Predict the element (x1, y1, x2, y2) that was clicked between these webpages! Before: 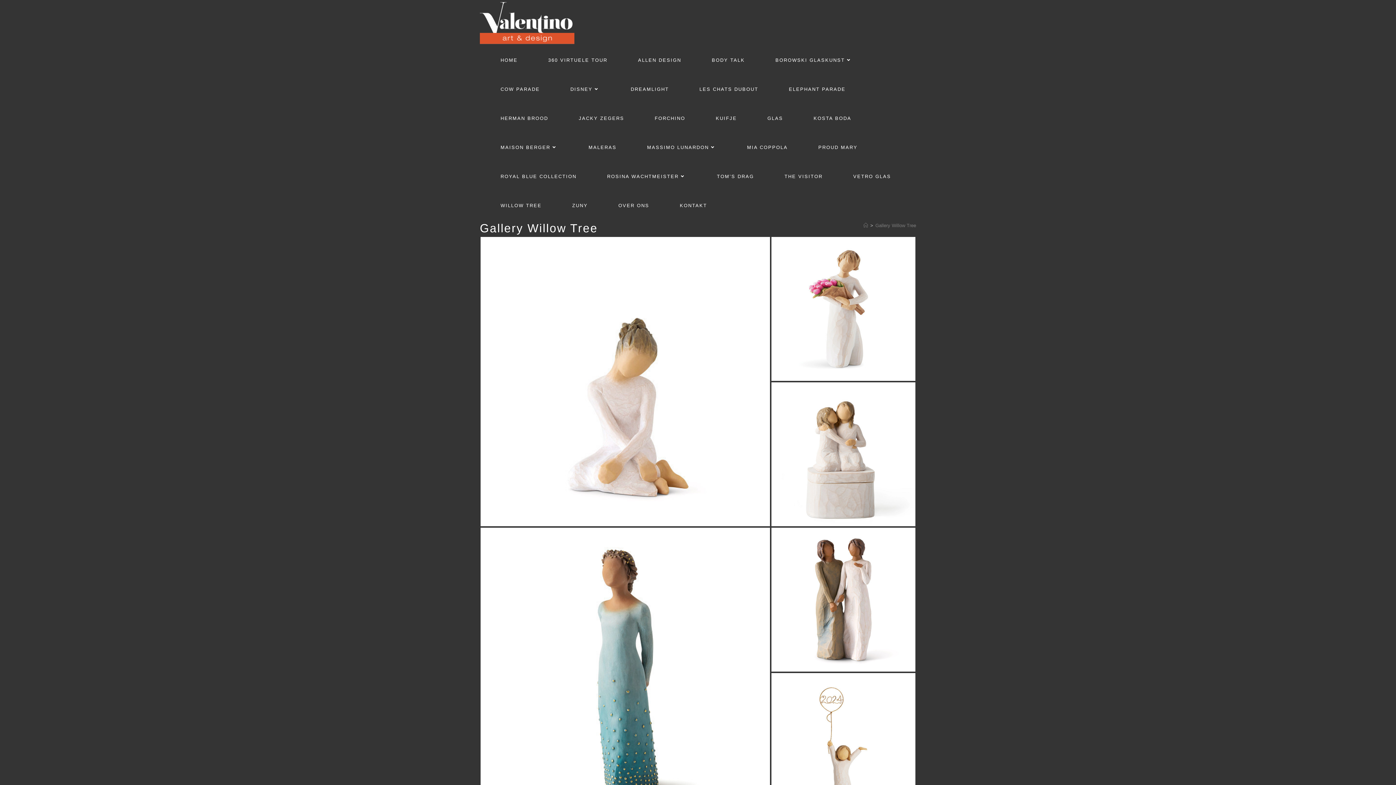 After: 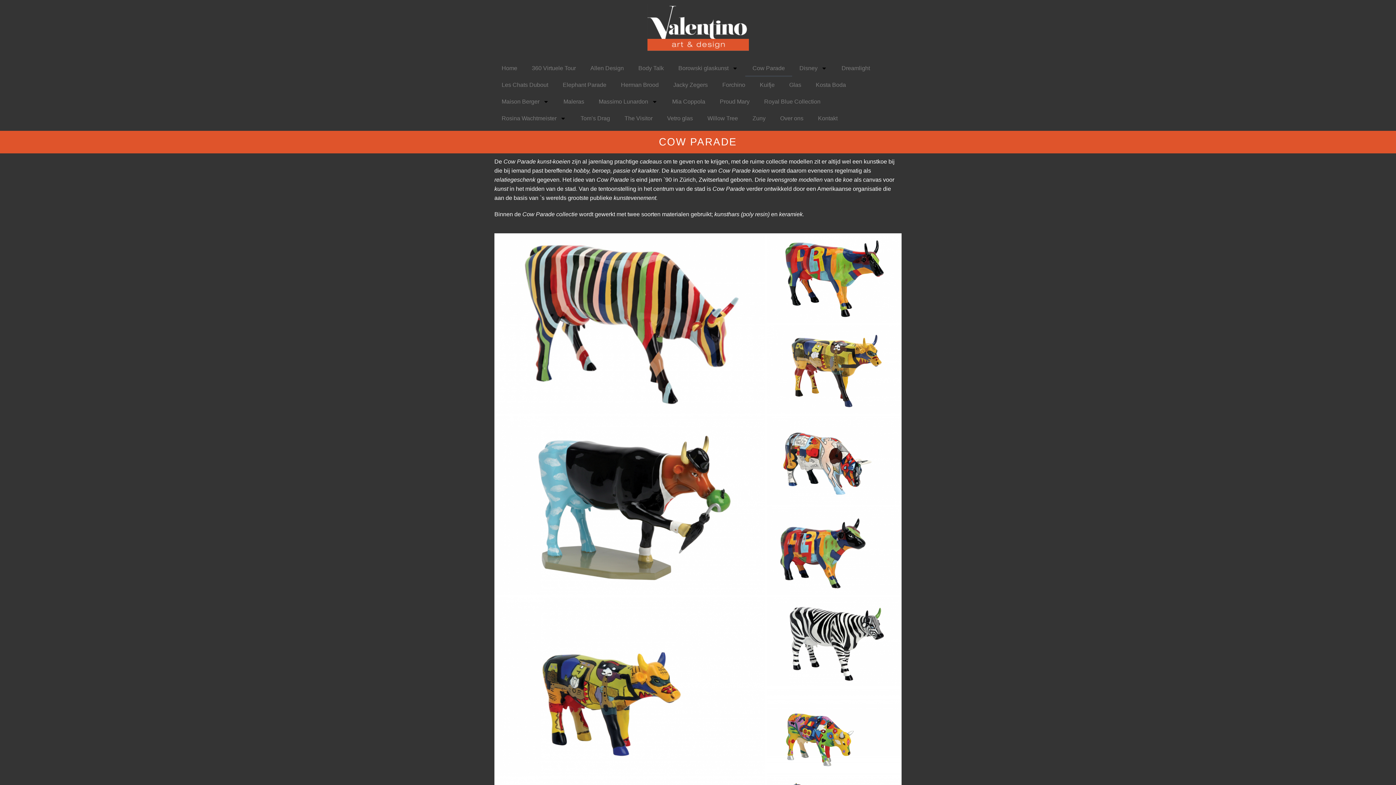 Action: bbox: (485, 74, 555, 104) label: COW PARADE